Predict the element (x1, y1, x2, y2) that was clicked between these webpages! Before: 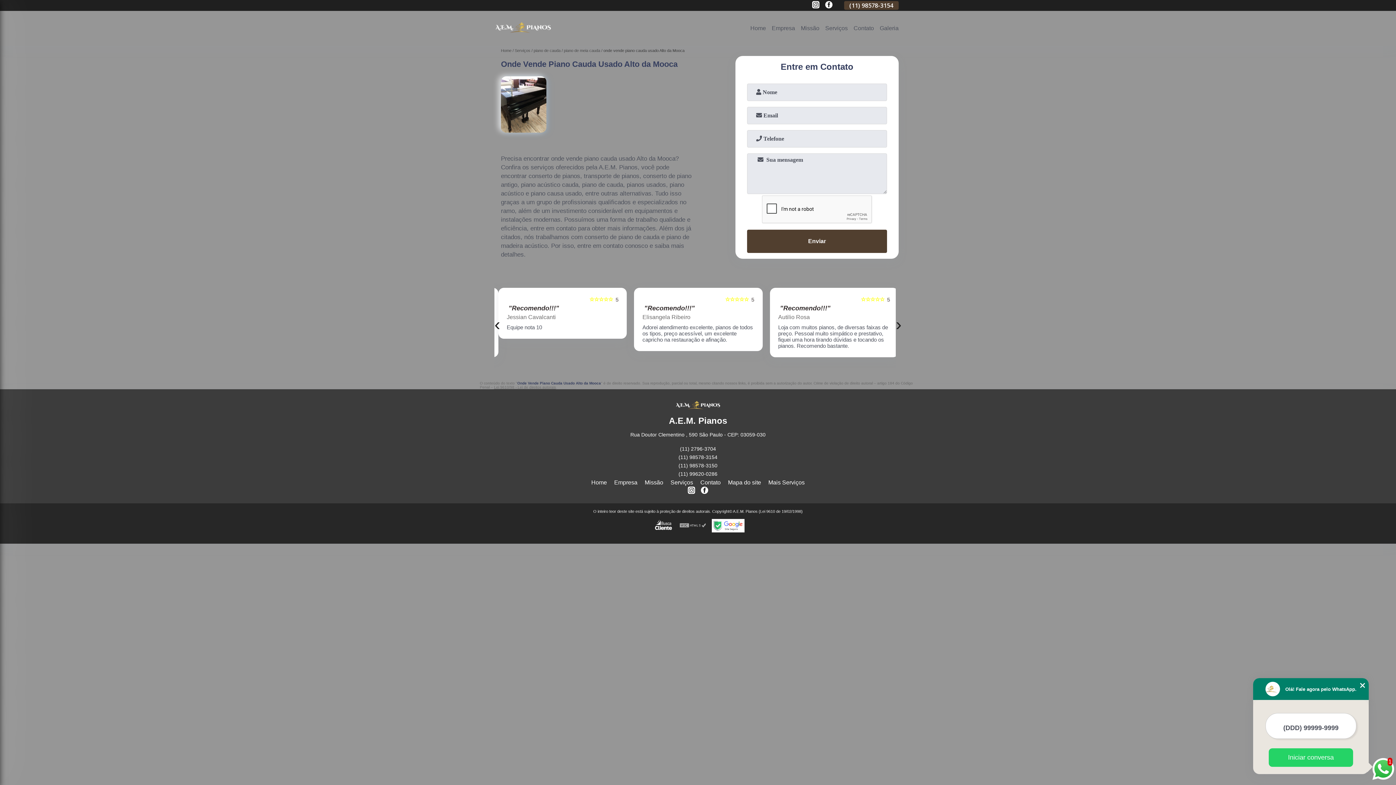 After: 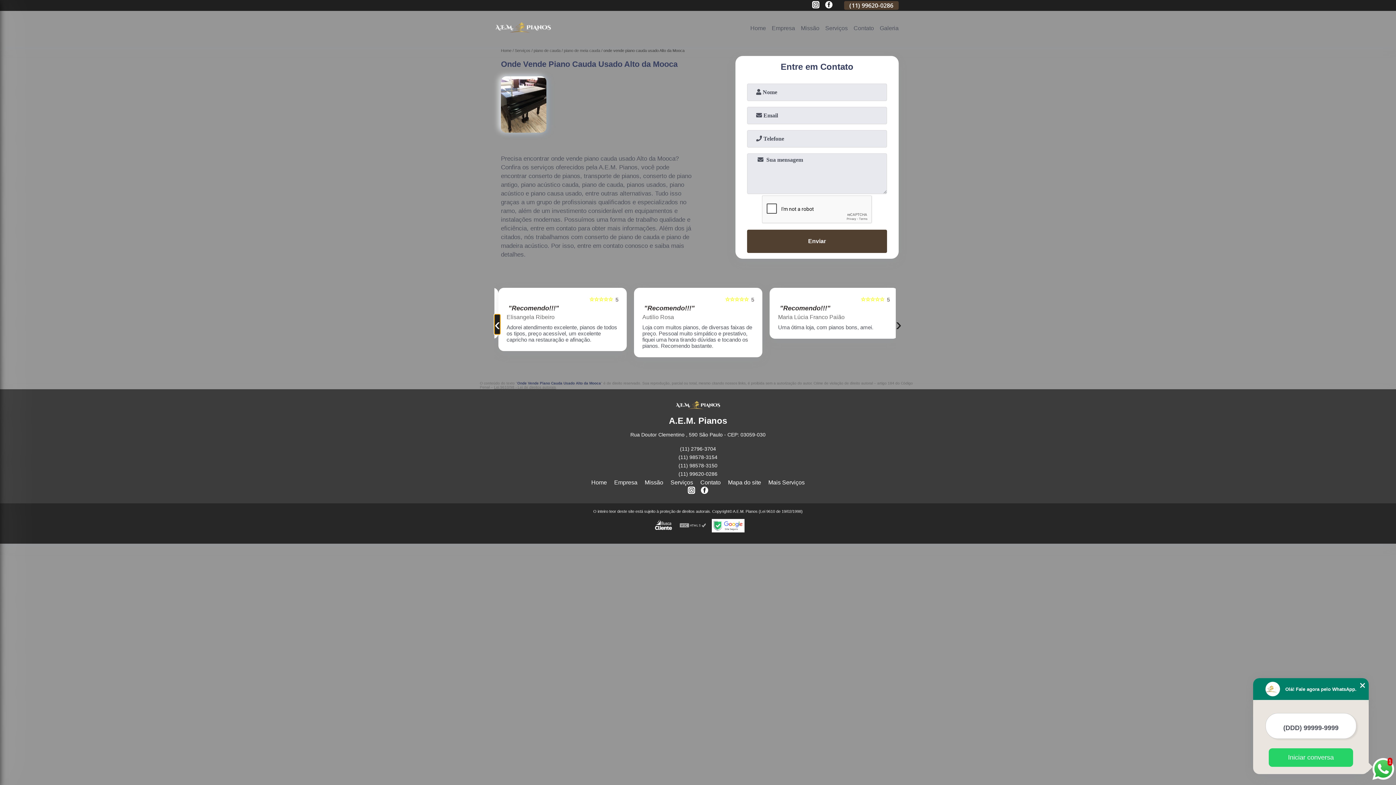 Action: label: ‹ bbox: (494, 314, 500, 334)